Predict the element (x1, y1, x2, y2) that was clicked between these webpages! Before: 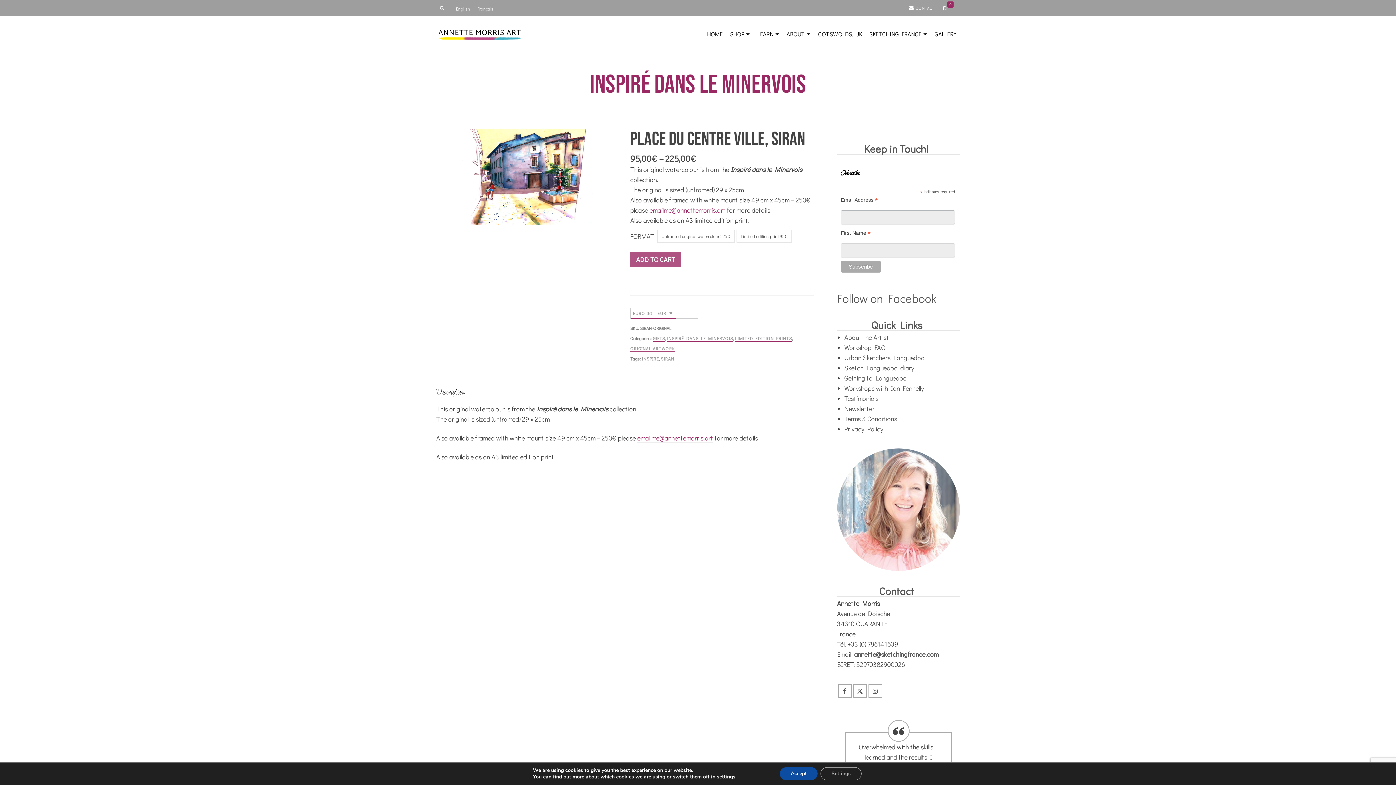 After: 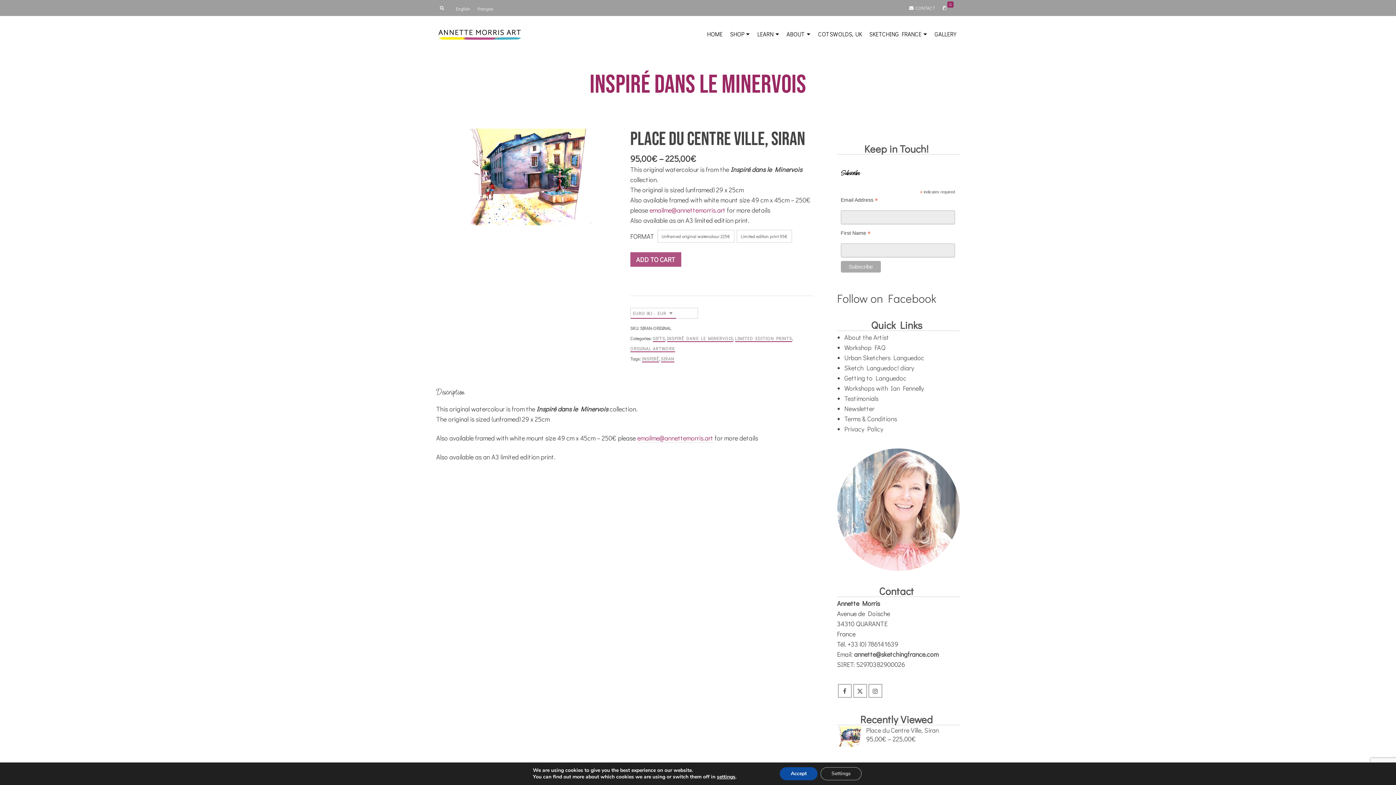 Action: label: English bbox: (452, 4, 473, 13)